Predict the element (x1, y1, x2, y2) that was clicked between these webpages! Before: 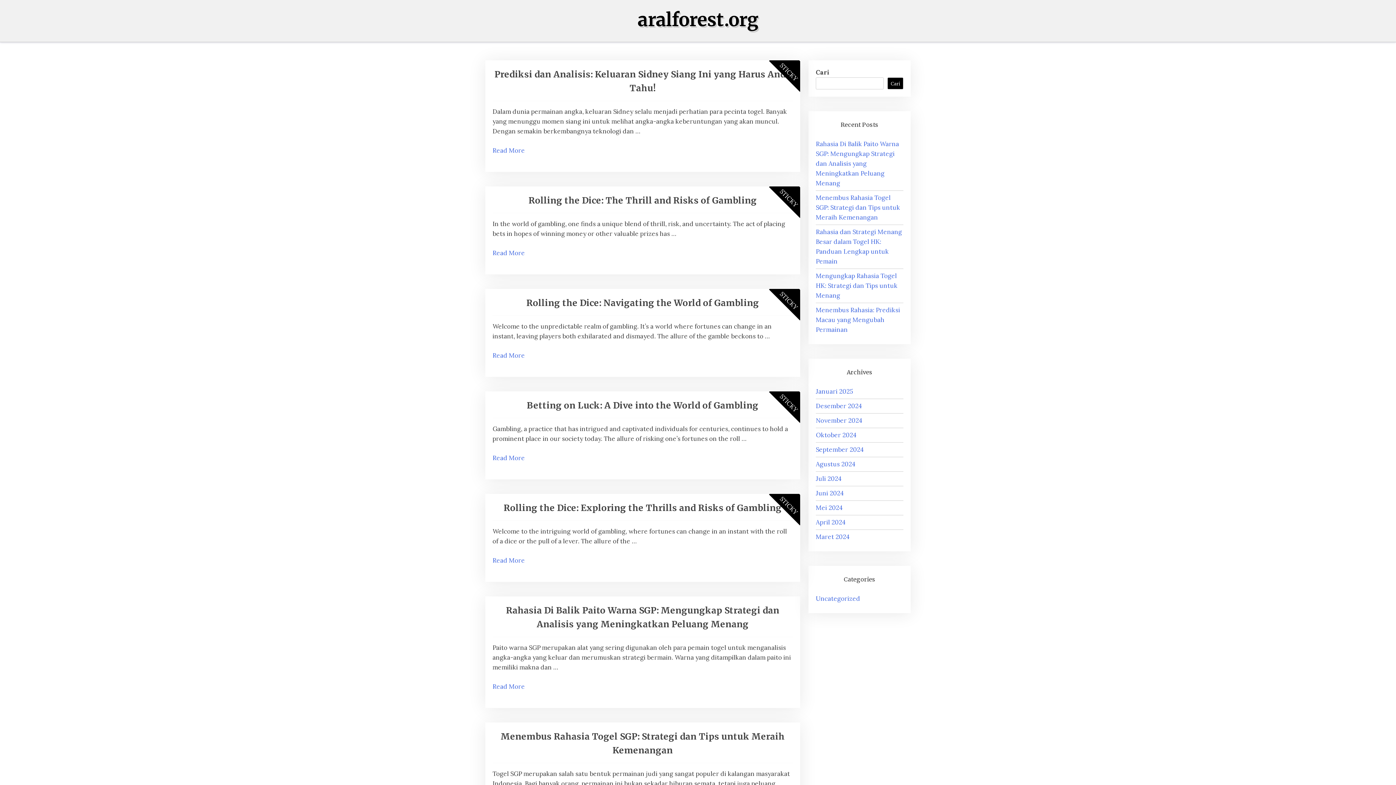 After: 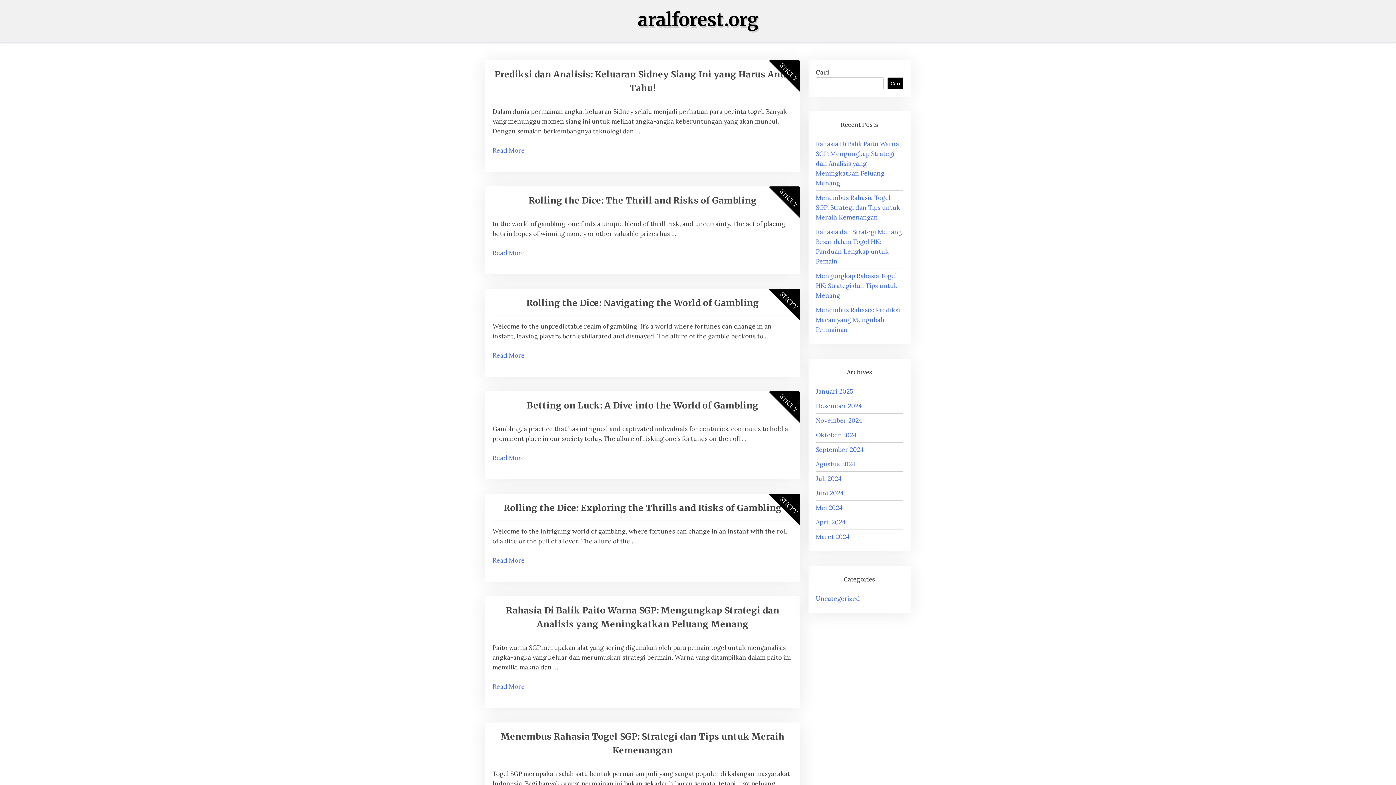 Action: bbox: (637, 8, 758, 31) label: aralforest.org